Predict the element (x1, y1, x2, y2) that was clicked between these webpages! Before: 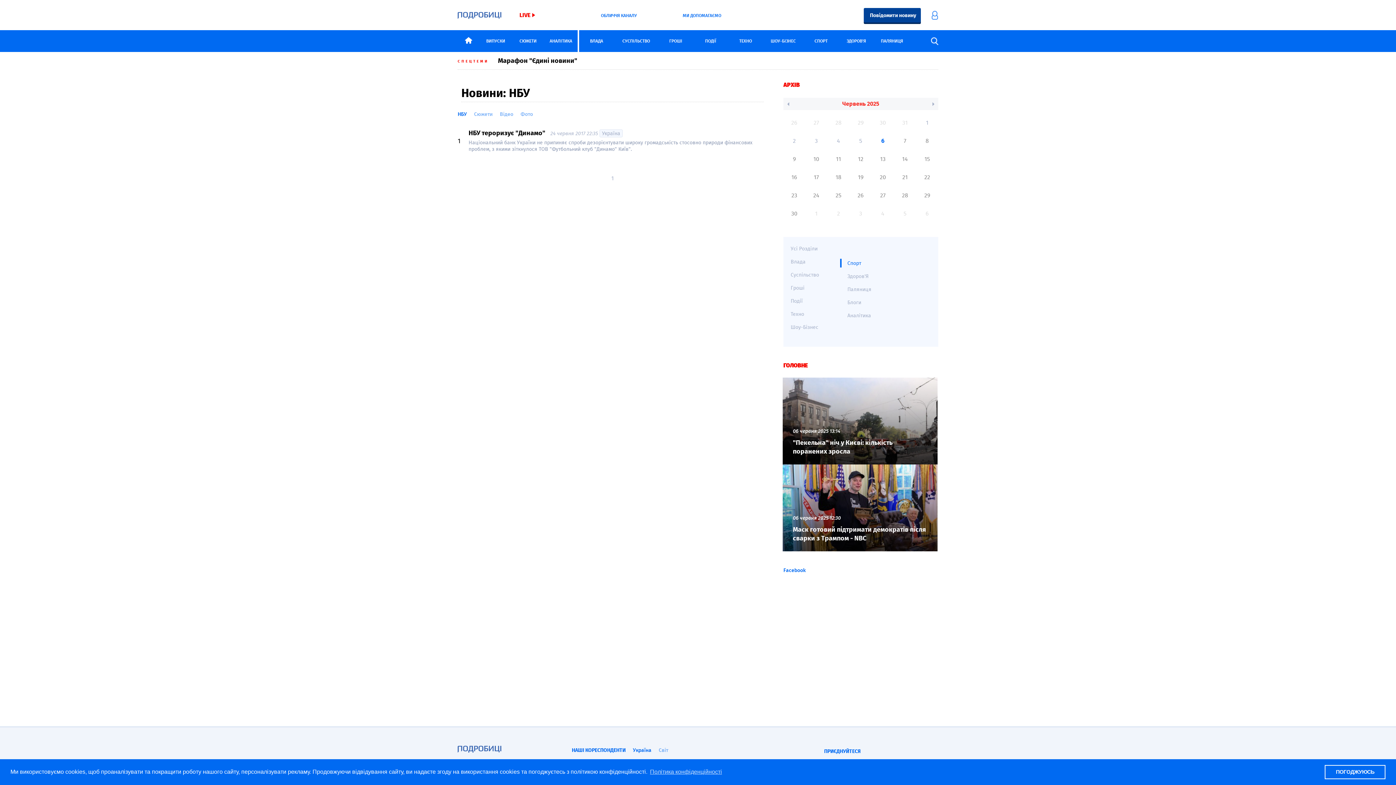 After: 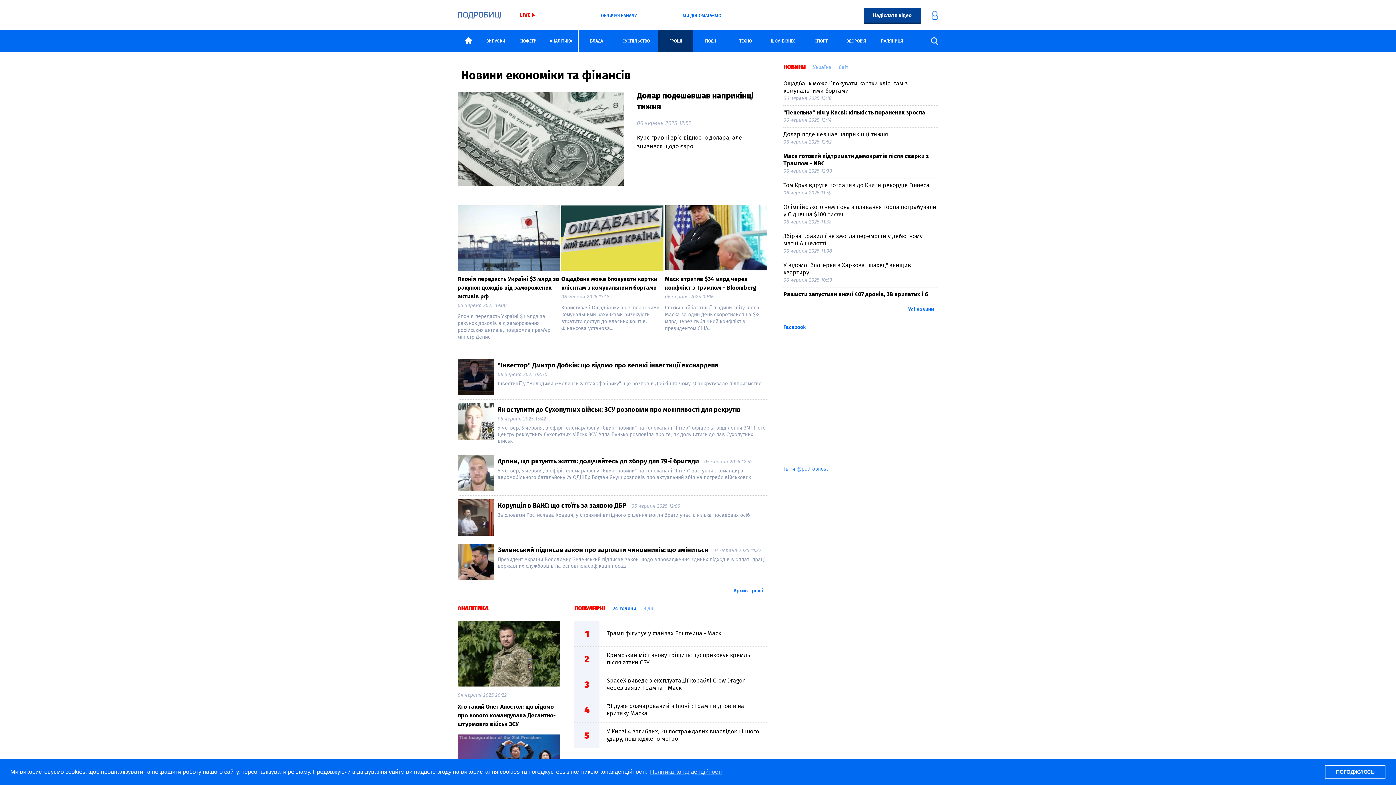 Action: bbox: (658, 30, 693, 52) label: ГРОШІ